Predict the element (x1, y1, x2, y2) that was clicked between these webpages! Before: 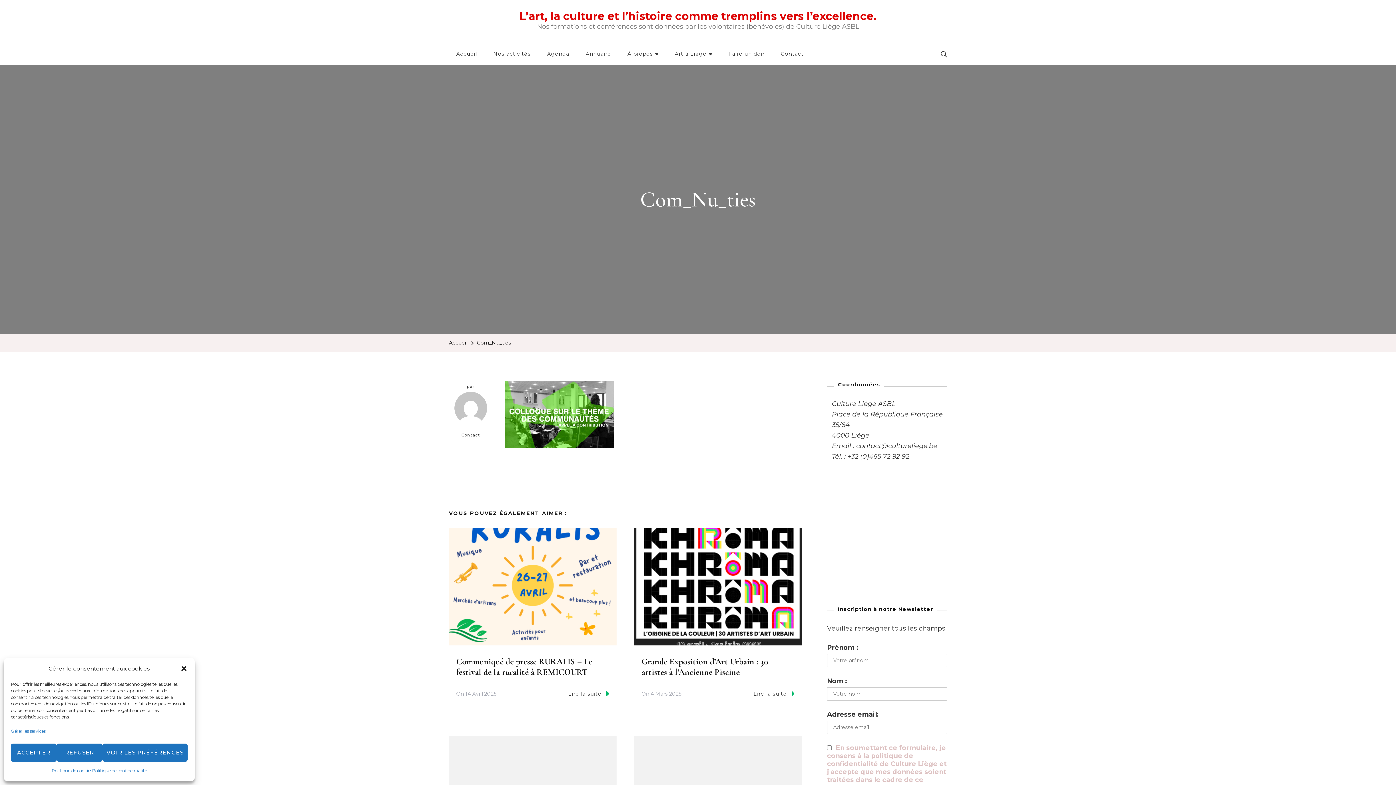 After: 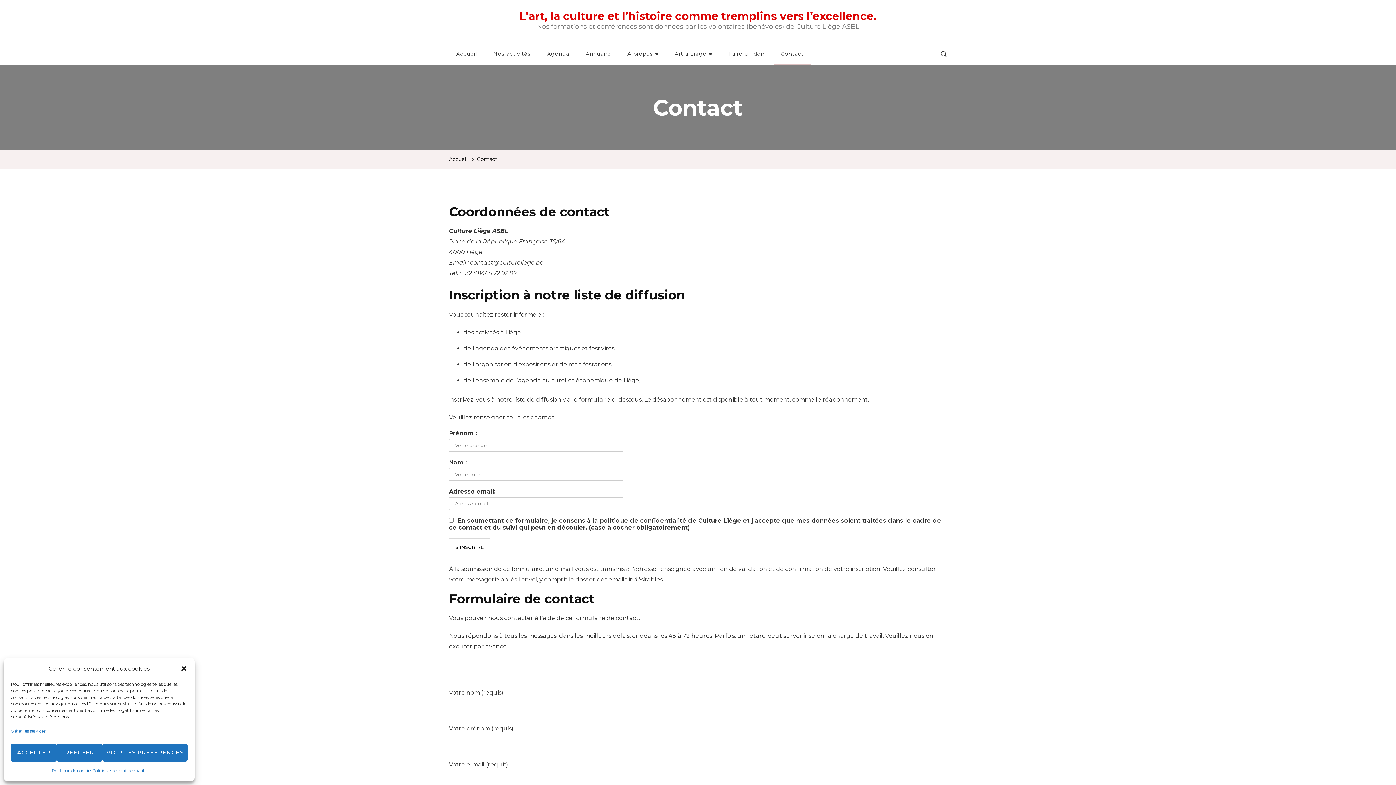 Action: bbox: (773, 43, 811, 64) label: Contact